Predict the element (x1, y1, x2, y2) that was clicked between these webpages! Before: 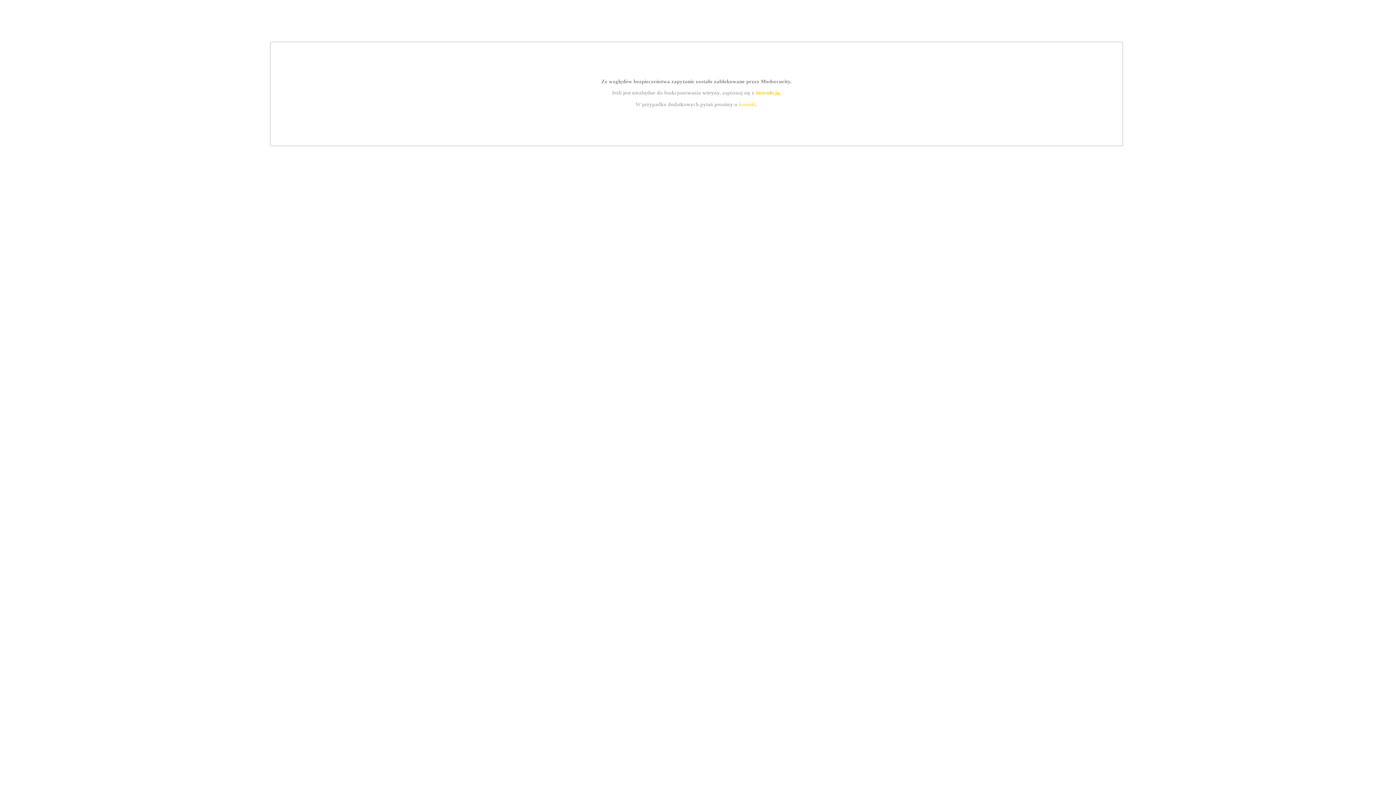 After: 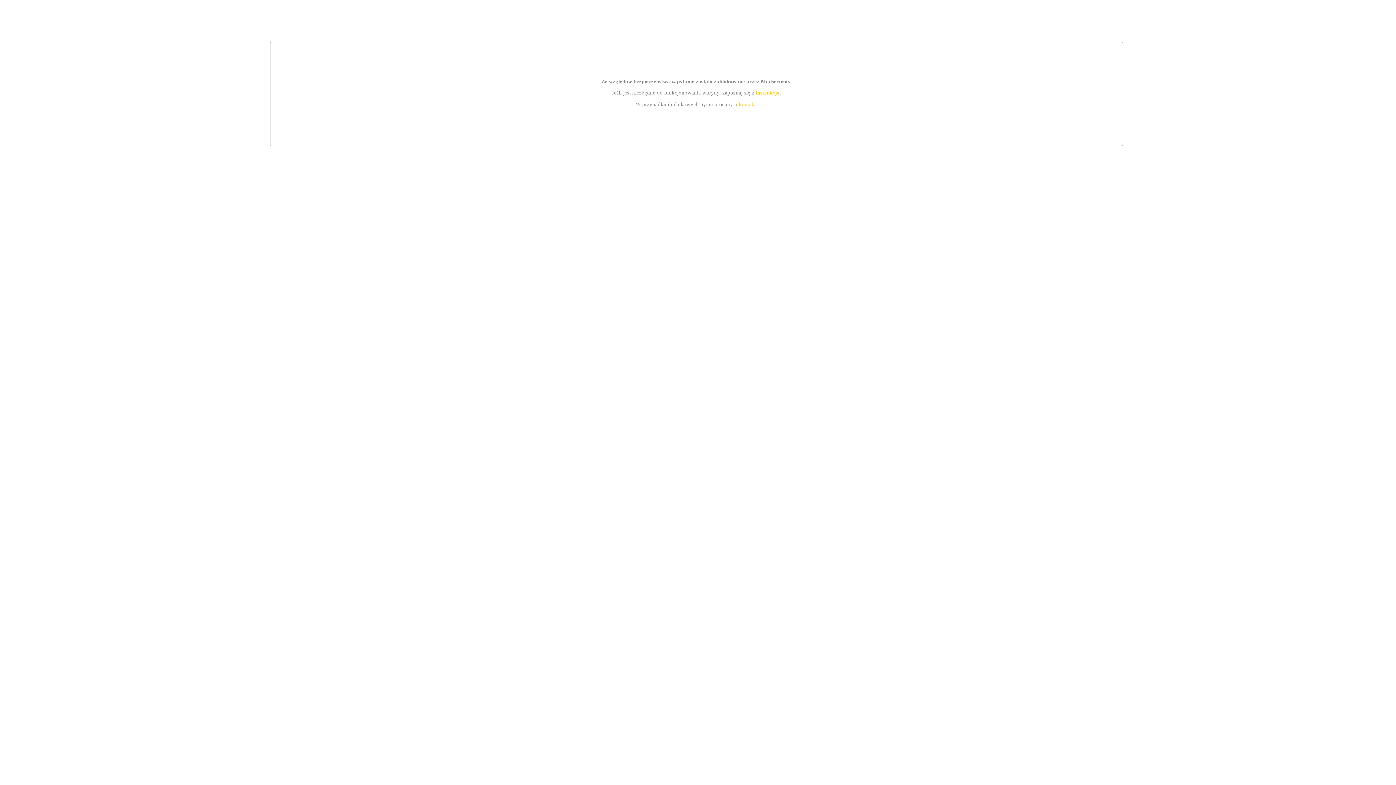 Action: label: kontakt bbox: (739, 101, 756, 107)